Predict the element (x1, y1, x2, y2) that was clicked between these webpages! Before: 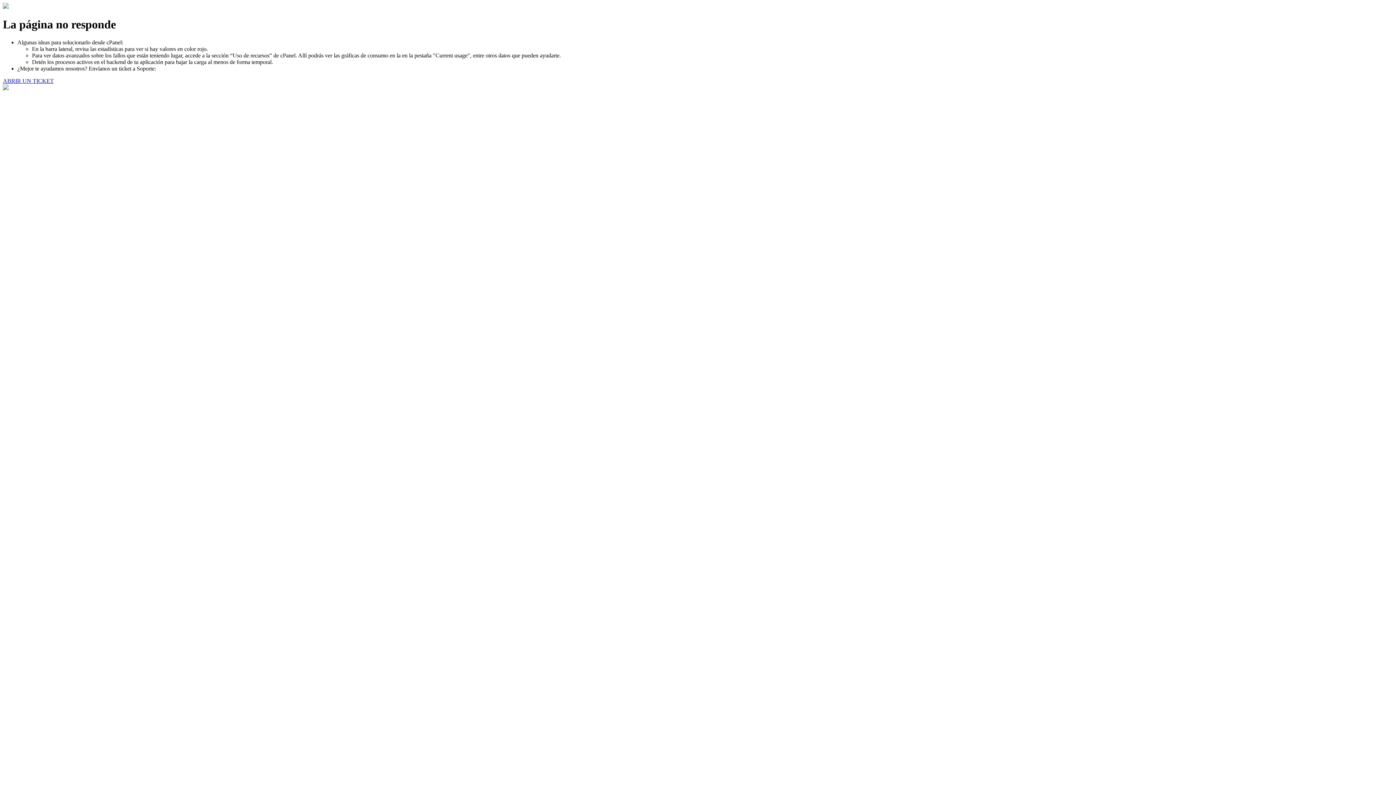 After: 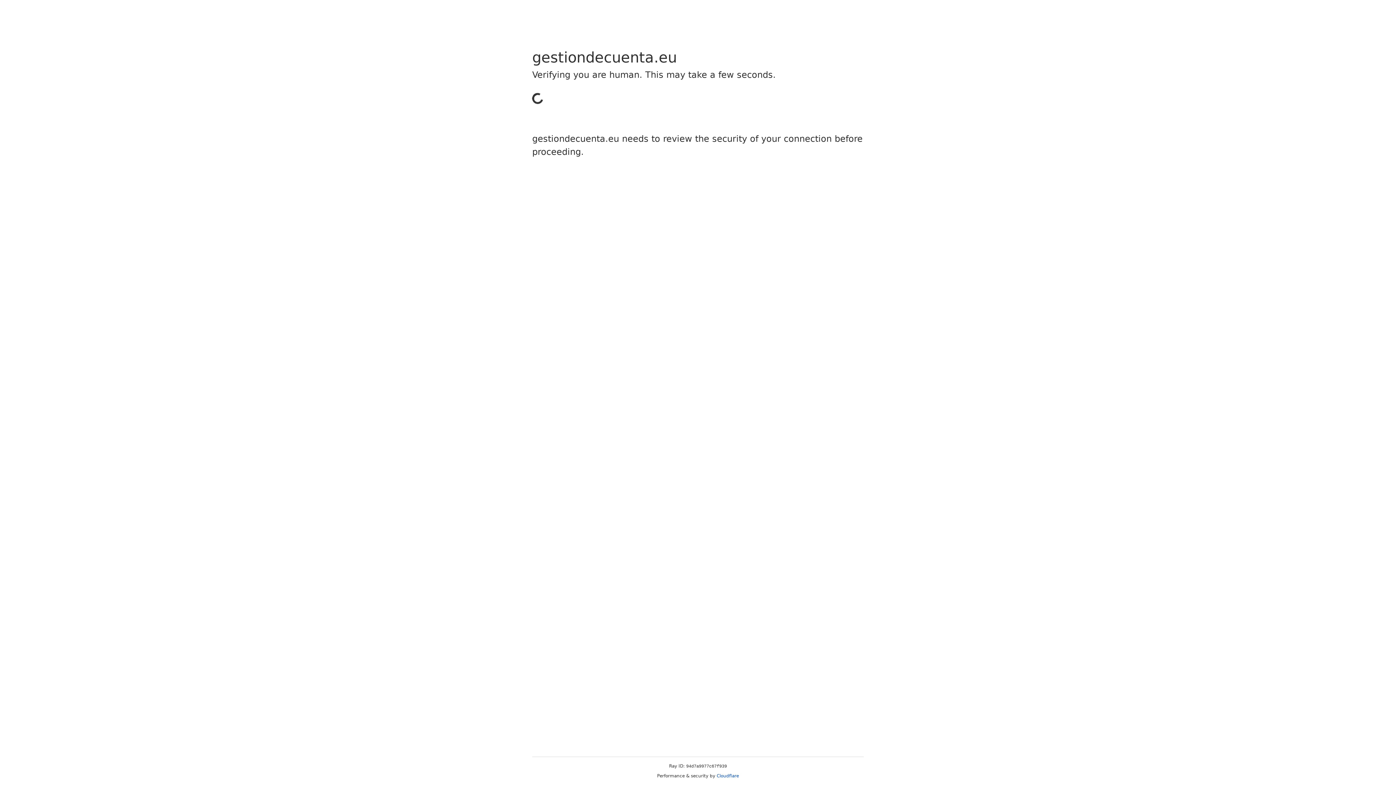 Action: bbox: (2, 77, 53, 83) label: ABRIR UN TICKET